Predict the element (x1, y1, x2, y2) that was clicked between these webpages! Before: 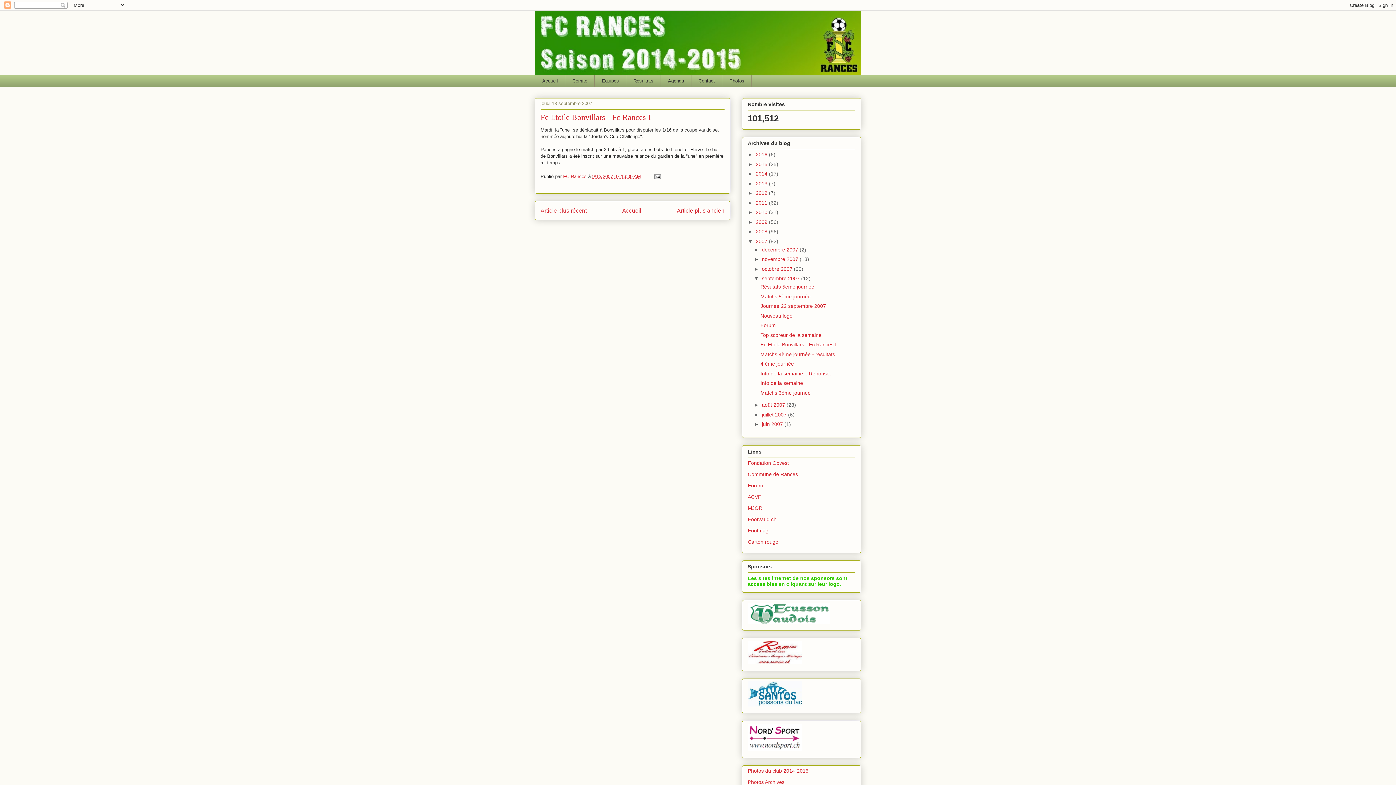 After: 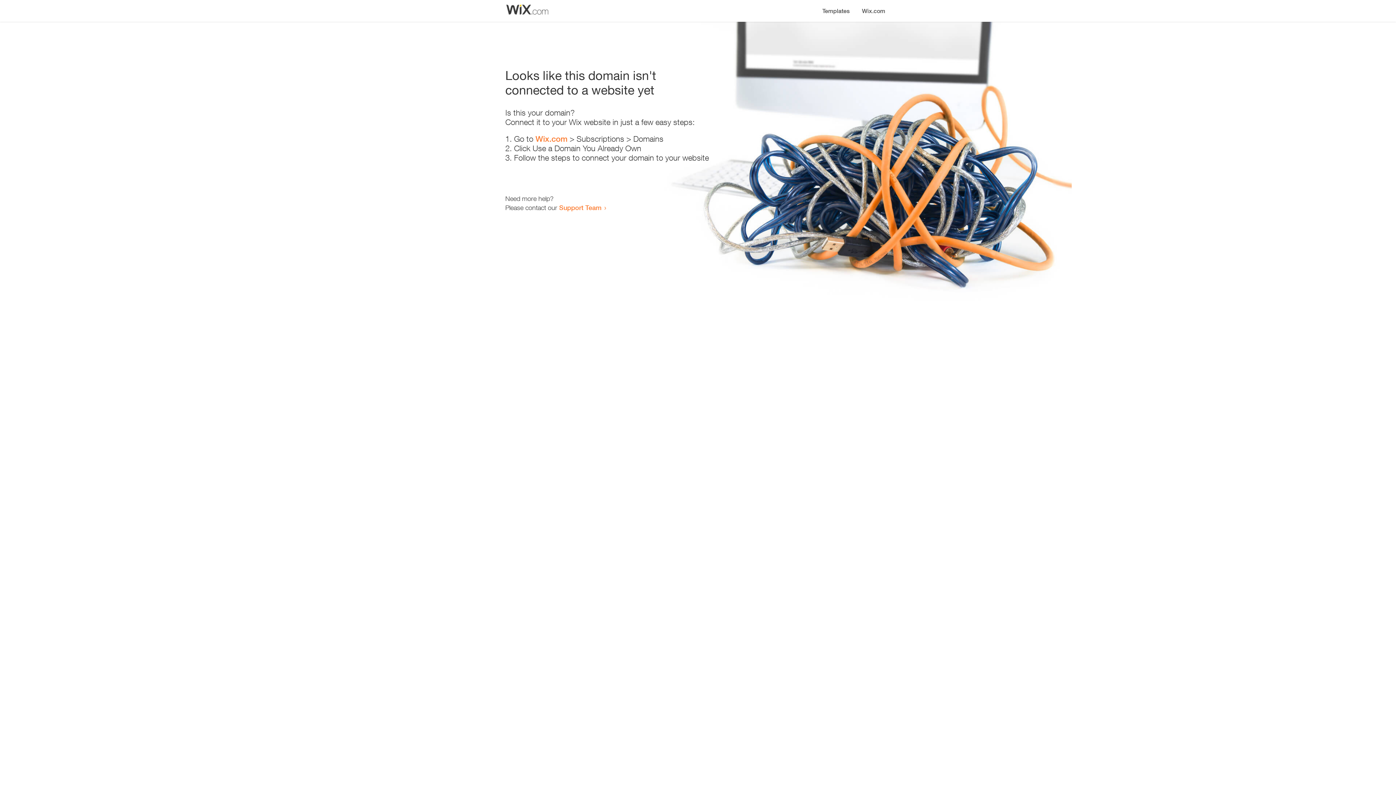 Action: bbox: (748, 527, 768, 533) label: Footmag